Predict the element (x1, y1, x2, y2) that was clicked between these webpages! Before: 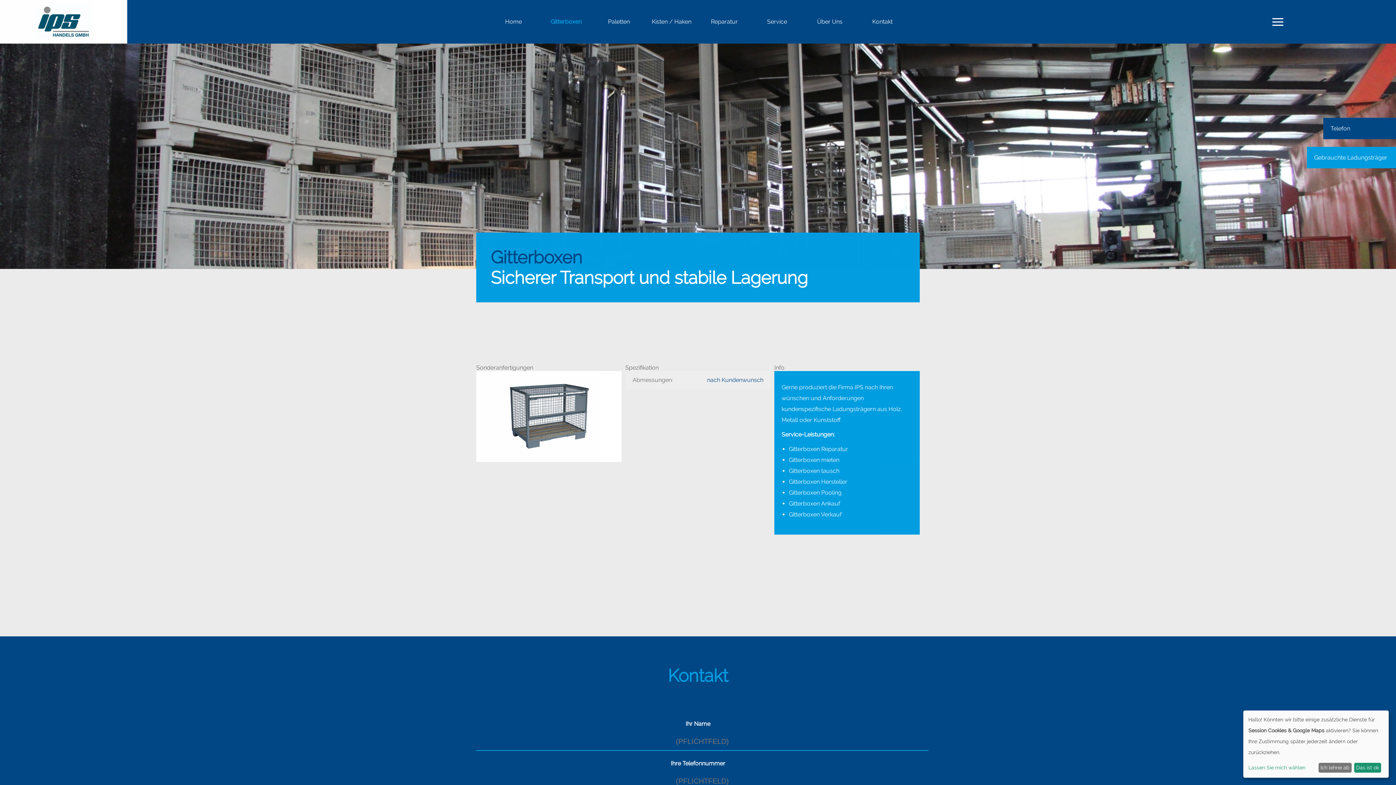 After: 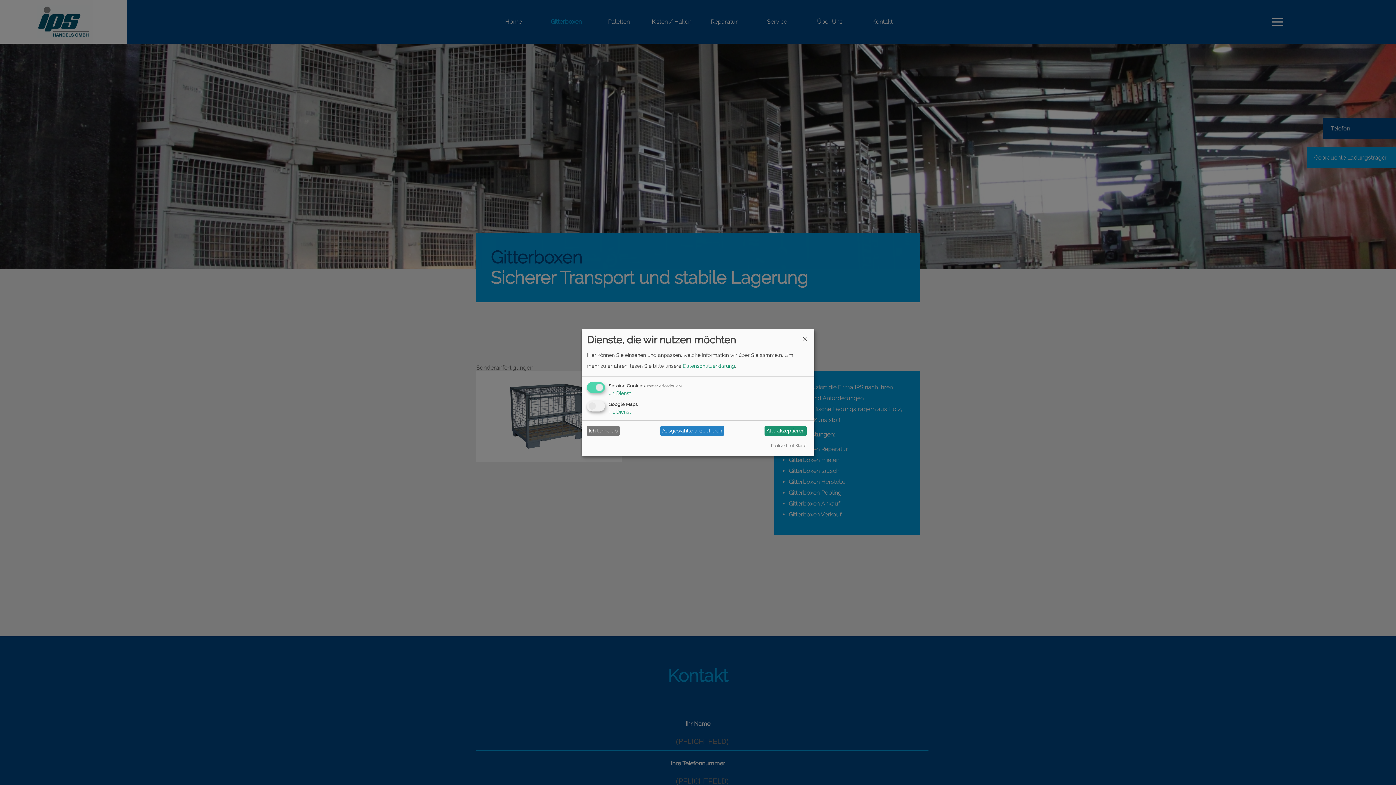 Action: label: Lassen Sie mich wählen bbox: (1248, 765, 1316, 771)